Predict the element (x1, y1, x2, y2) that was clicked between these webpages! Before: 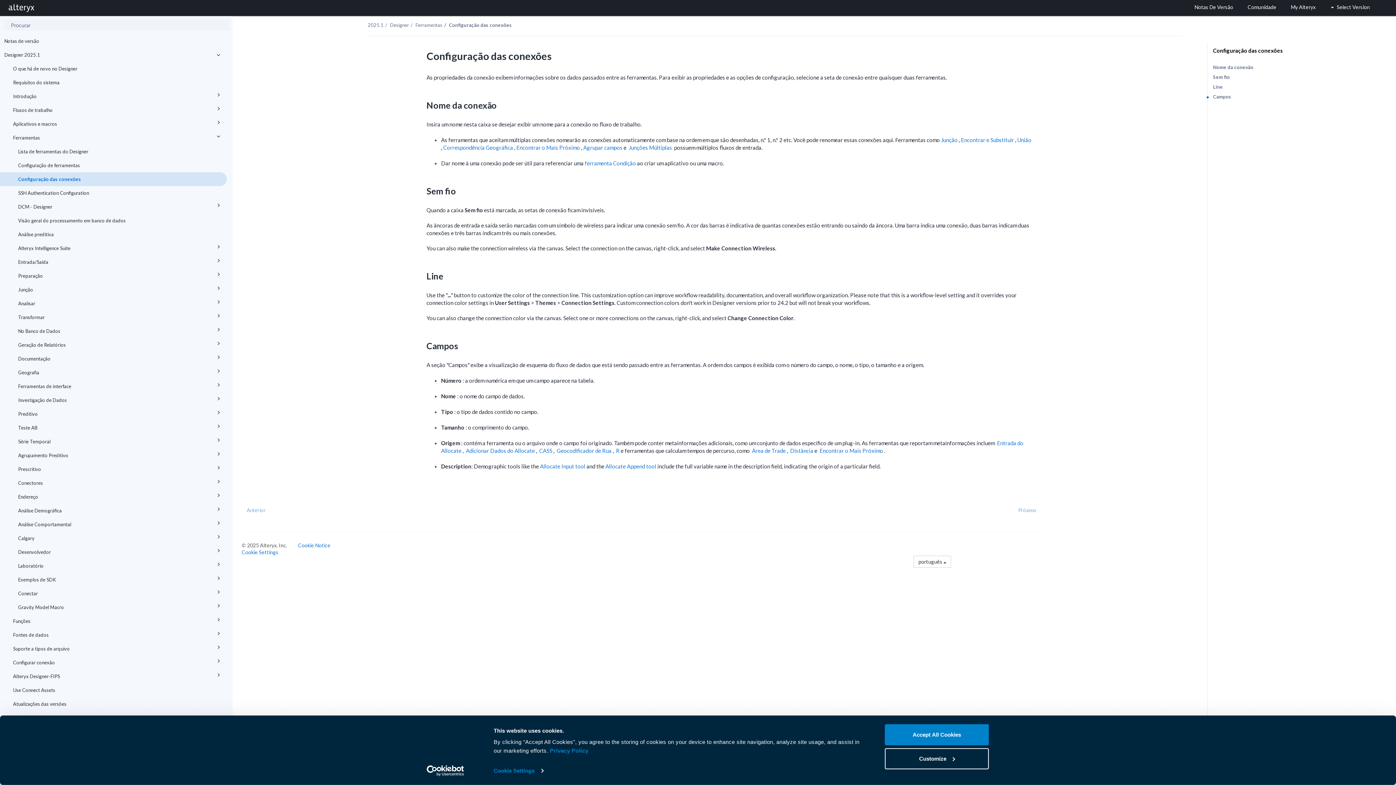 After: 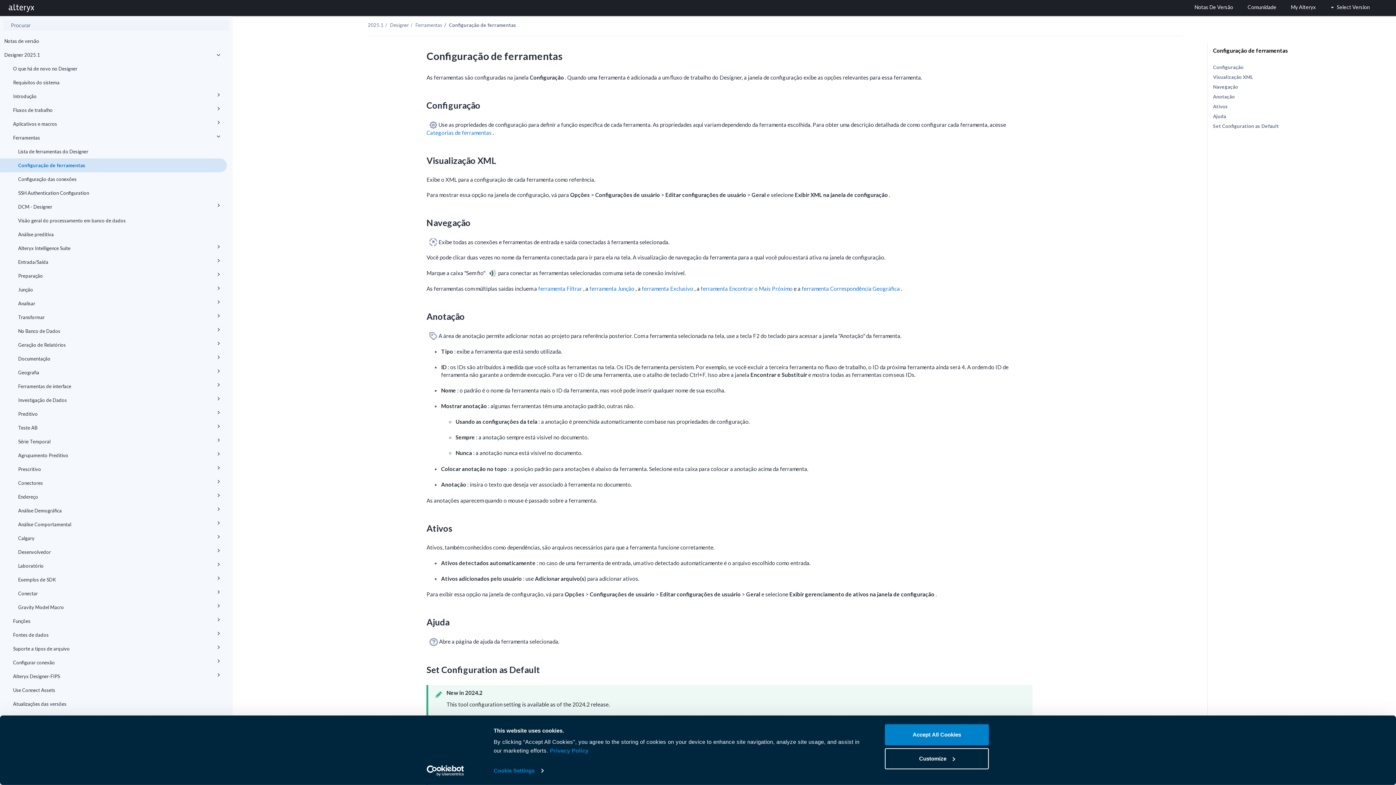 Action: bbox: (0, 158, 226, 172) label: Configuração de ferramentas